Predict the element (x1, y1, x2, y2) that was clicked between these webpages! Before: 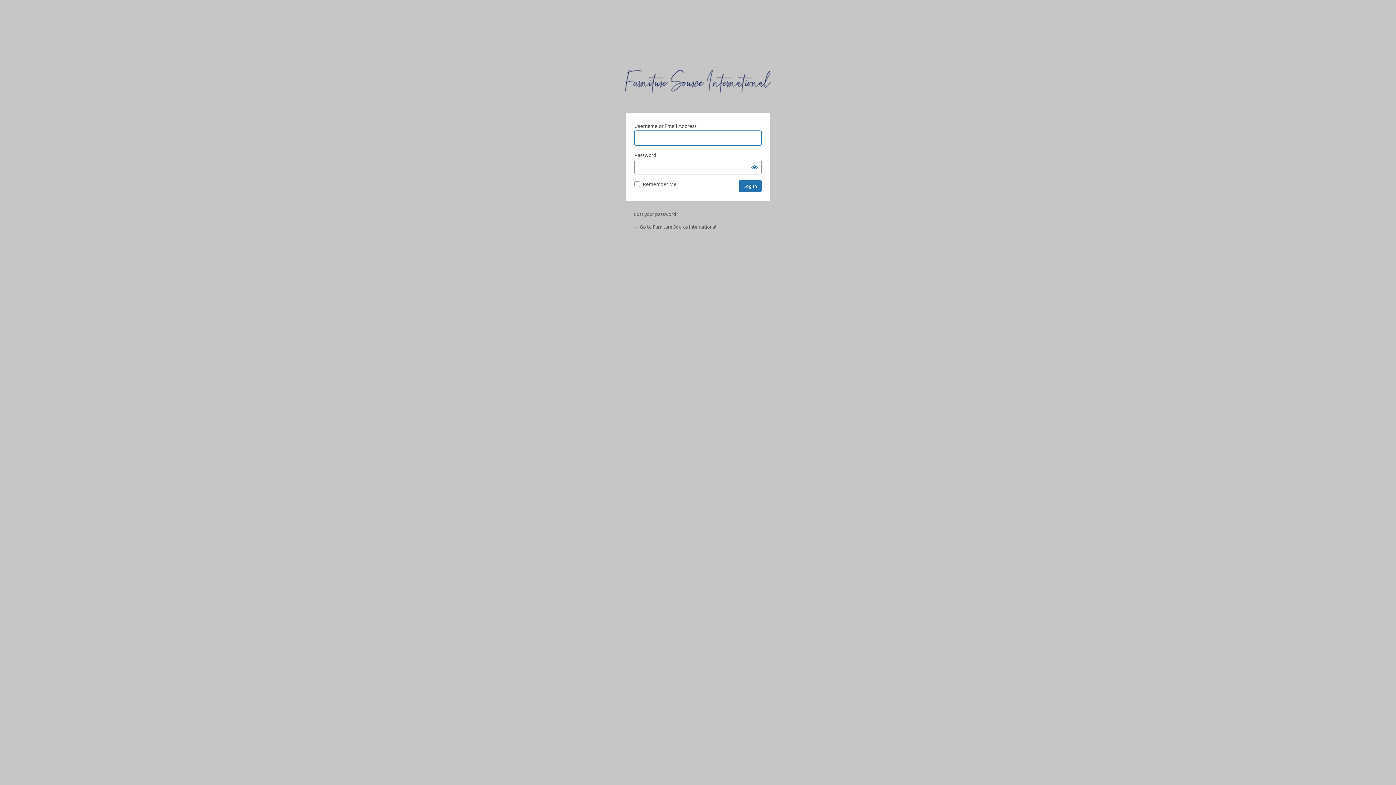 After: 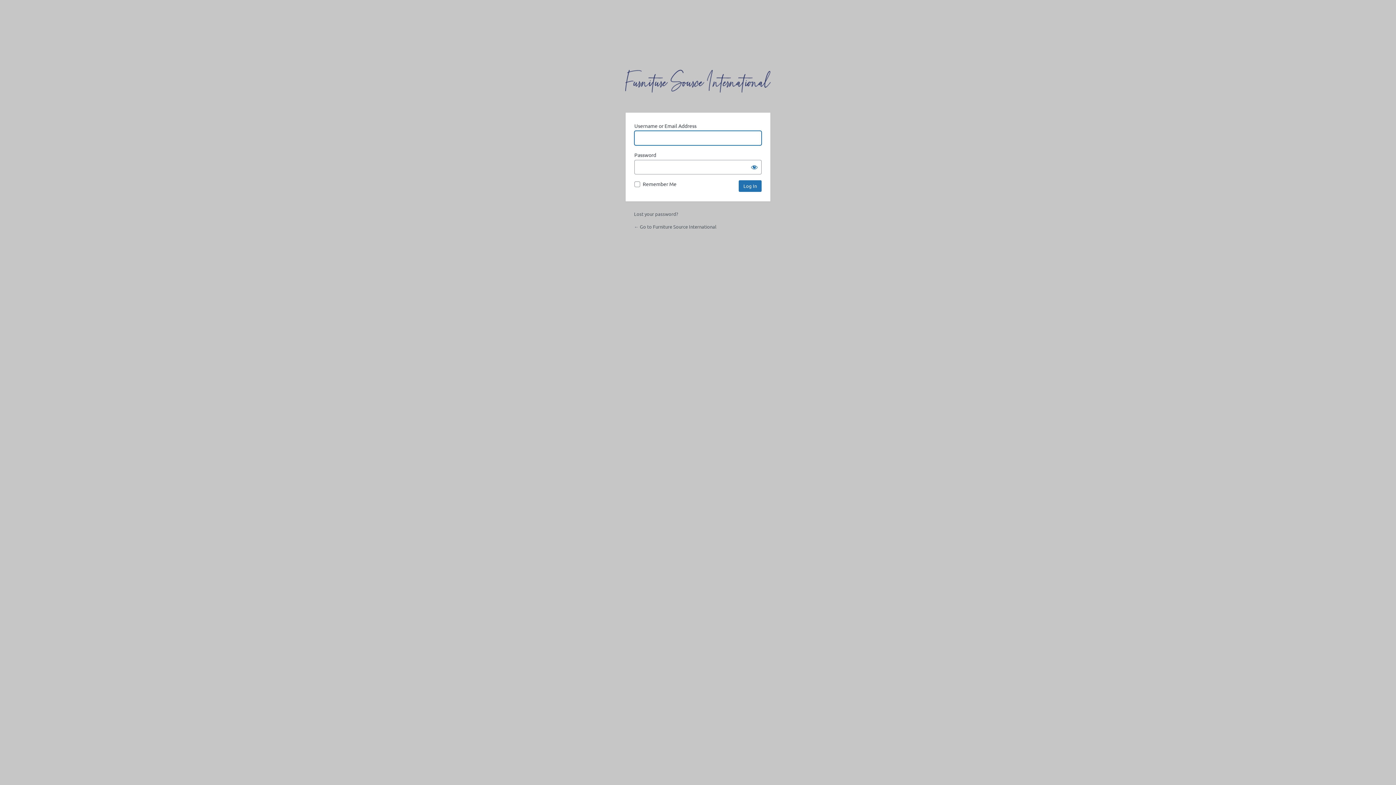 Action: label: ← Go to Furniture Source International bbox: (634, 223, 716, 229)